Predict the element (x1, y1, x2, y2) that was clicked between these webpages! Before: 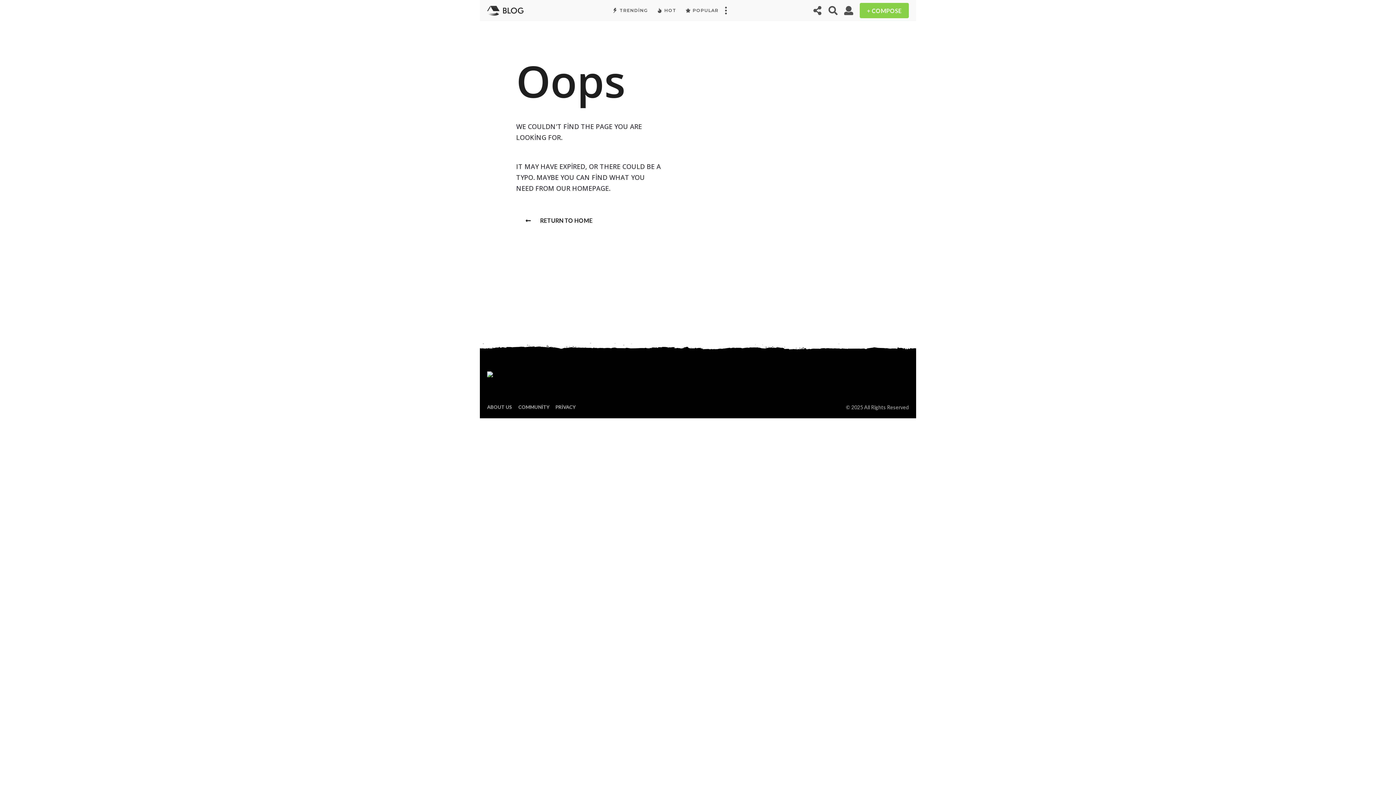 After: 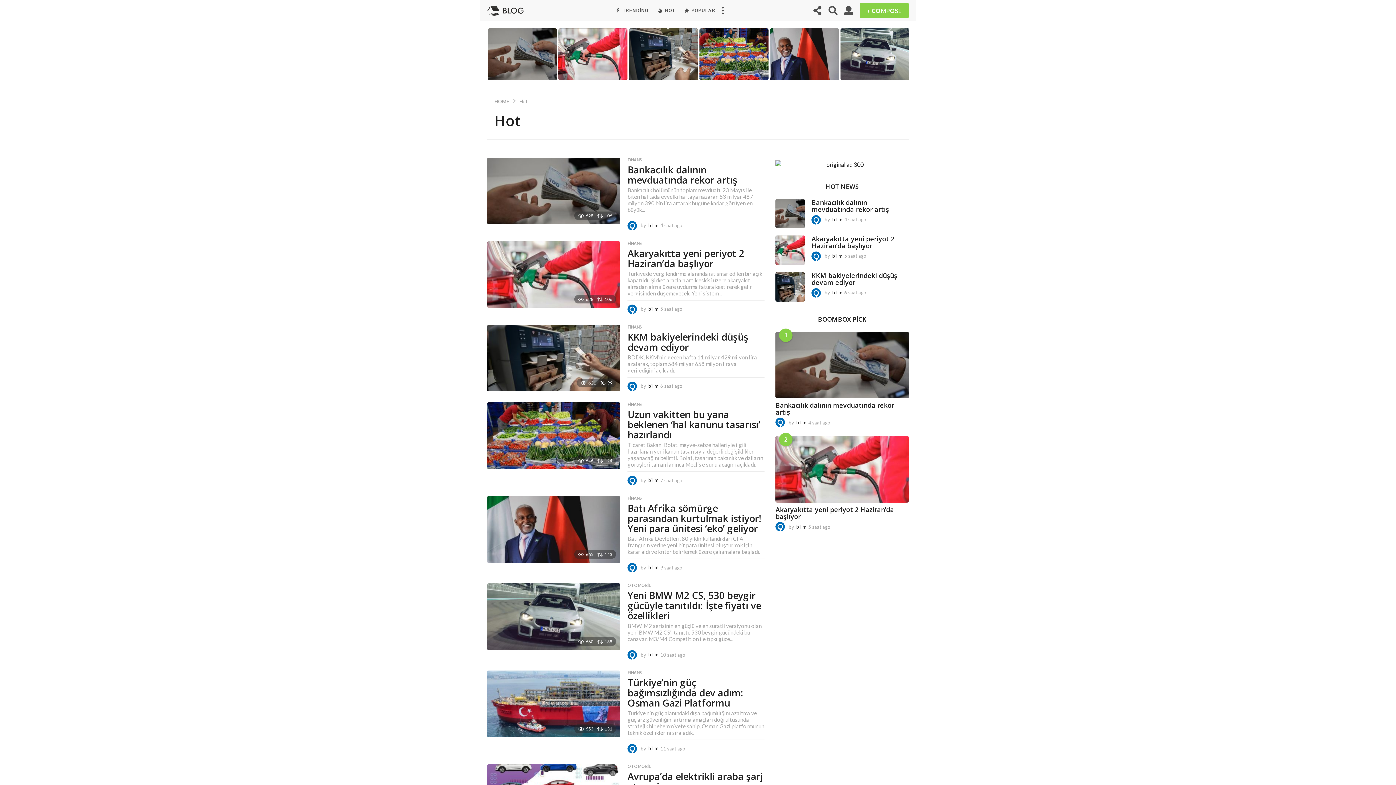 Action: label: HOT bbox: (657, 3, 676, 17)